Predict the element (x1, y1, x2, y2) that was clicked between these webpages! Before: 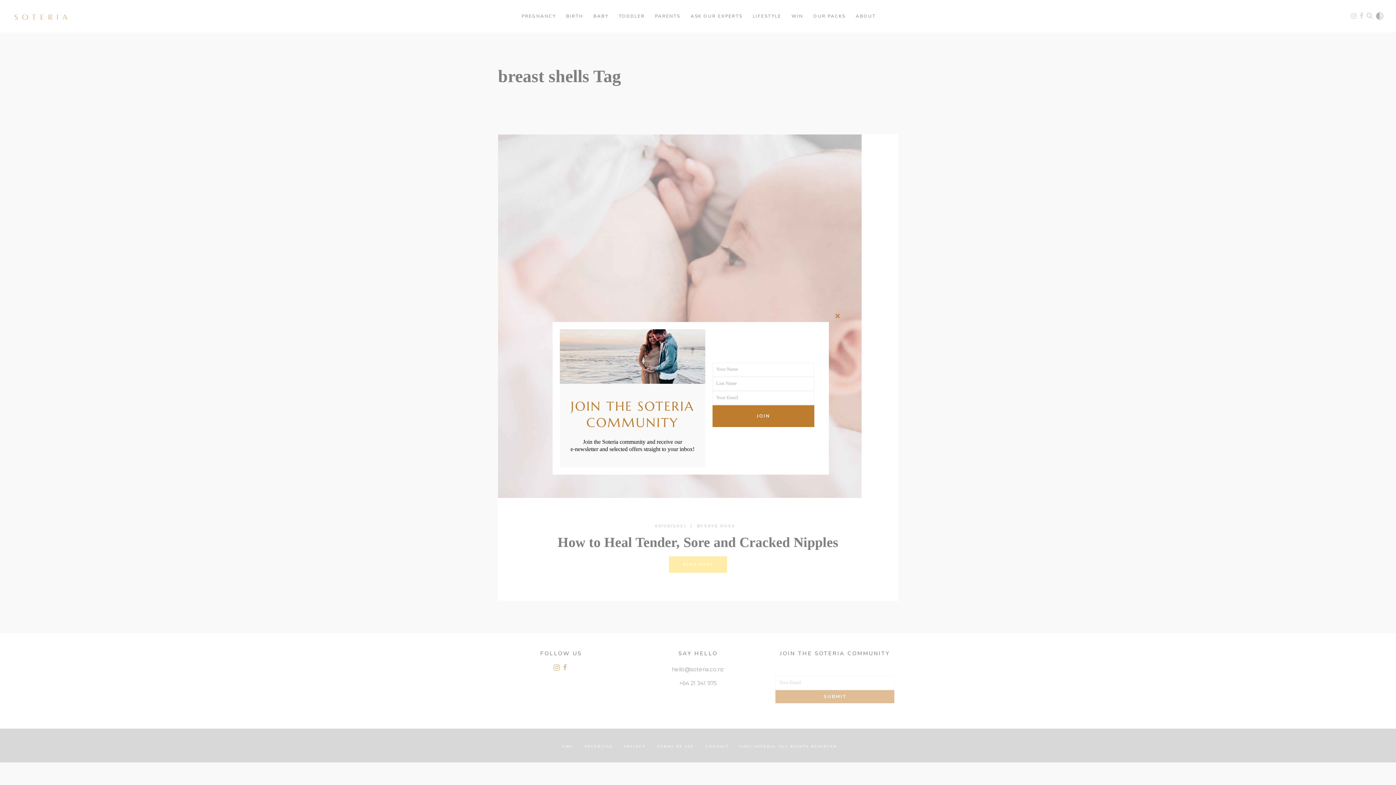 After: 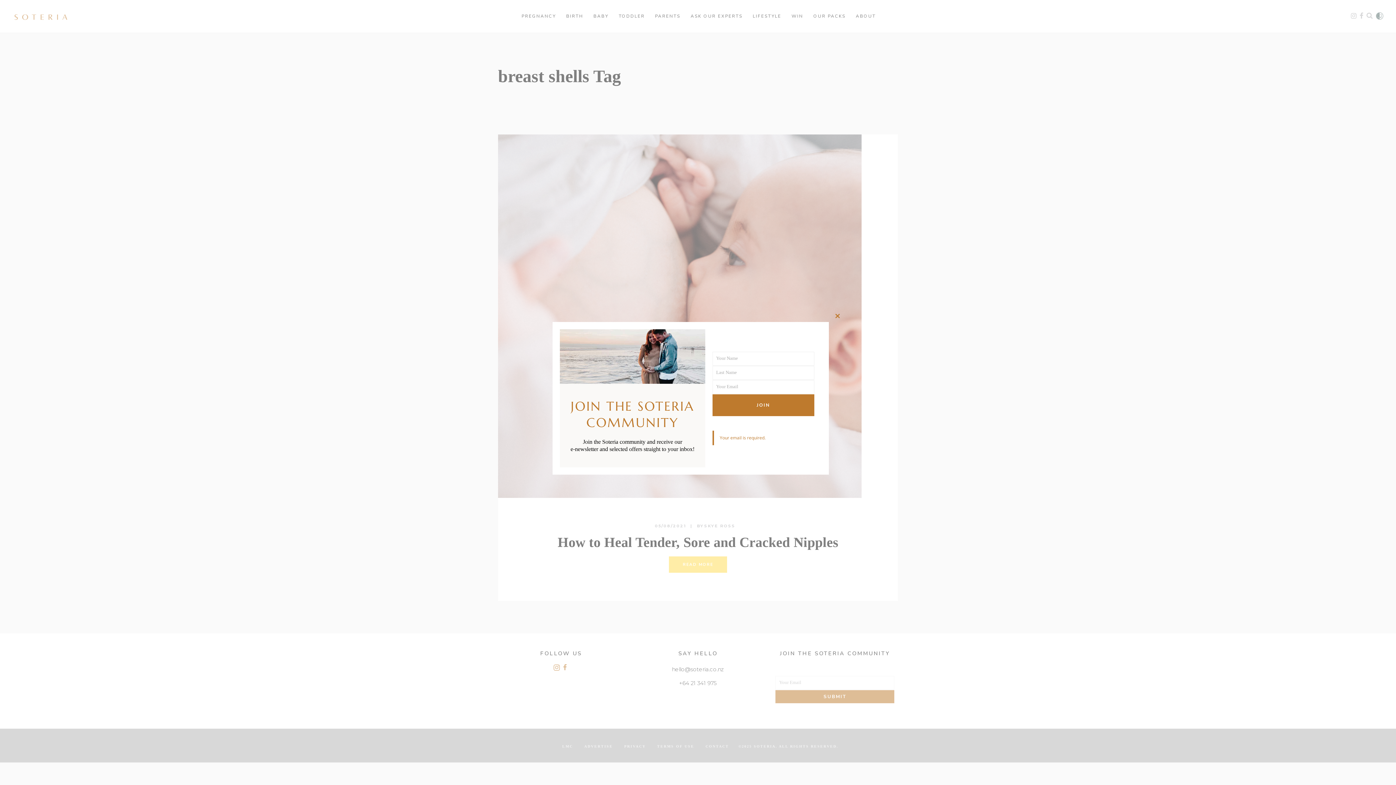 Action: bbox: (712, 405, 814, 427) label: JOIN